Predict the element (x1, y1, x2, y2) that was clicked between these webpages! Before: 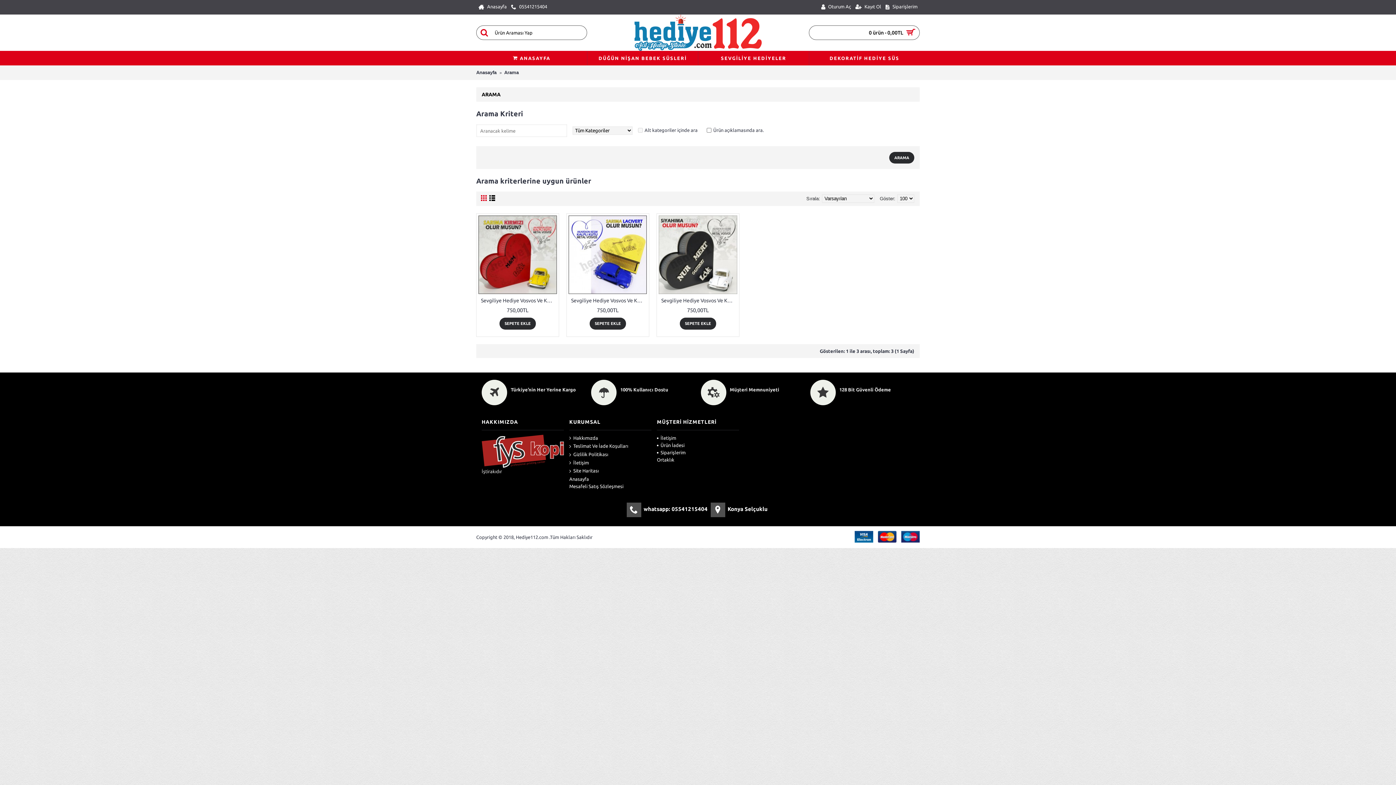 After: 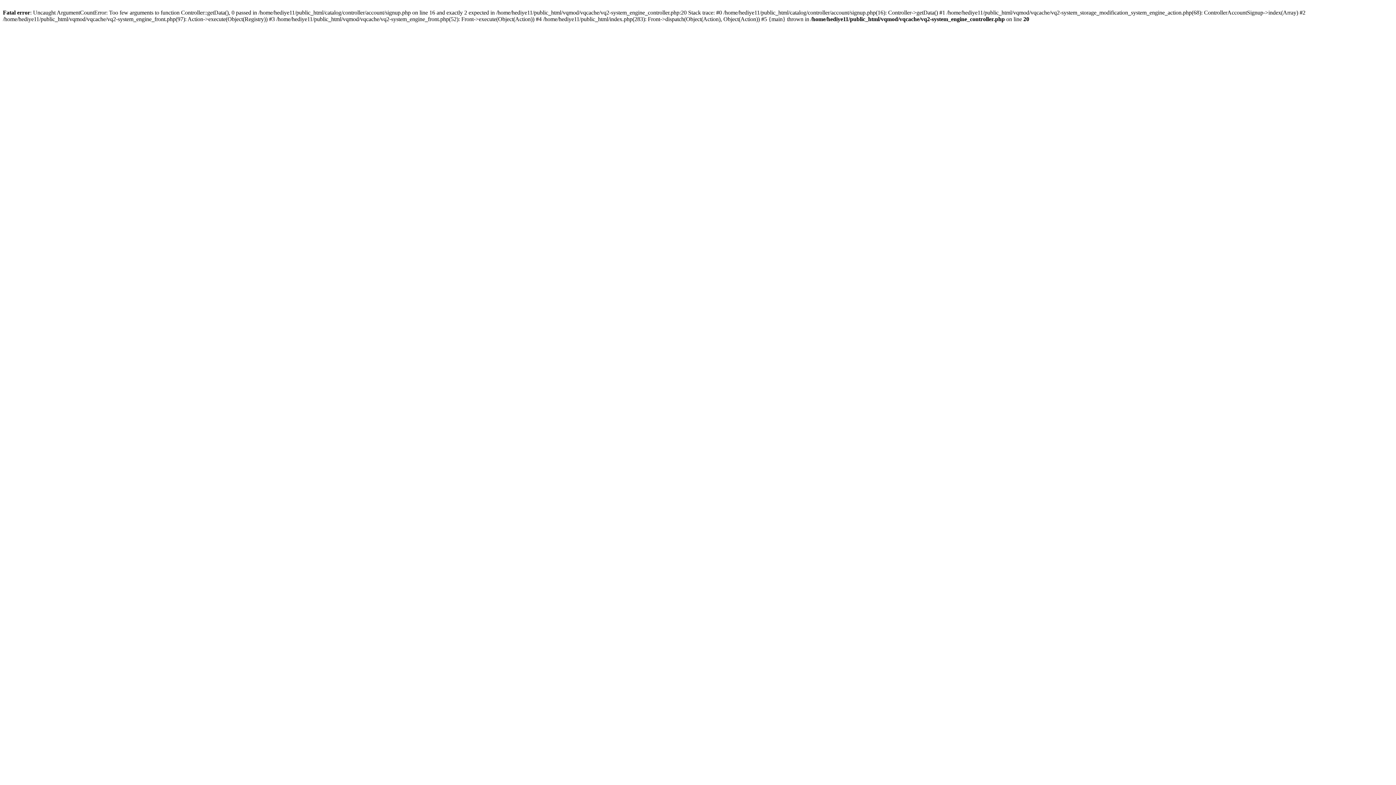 Action: label:  Kayıt Ol bbox: (853, 0, 883, 14)